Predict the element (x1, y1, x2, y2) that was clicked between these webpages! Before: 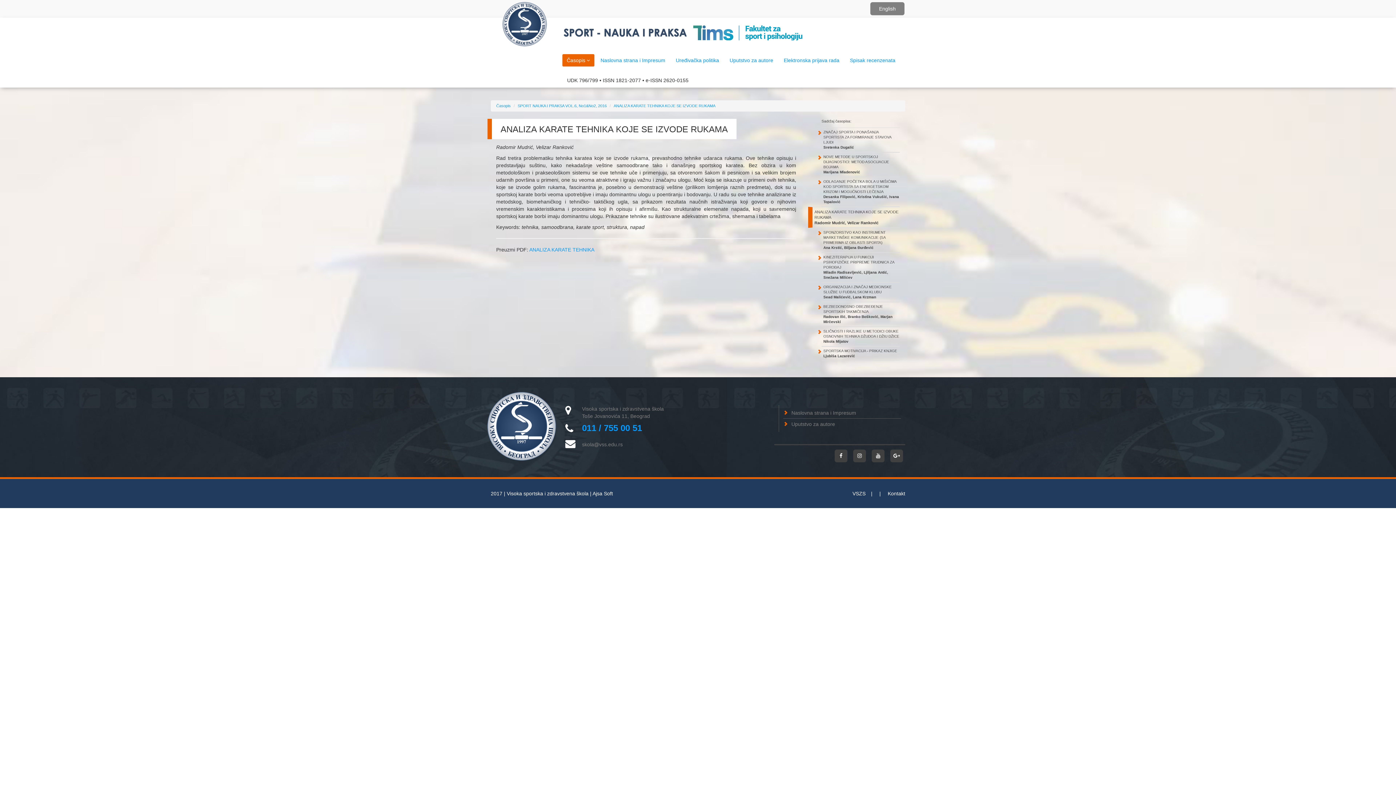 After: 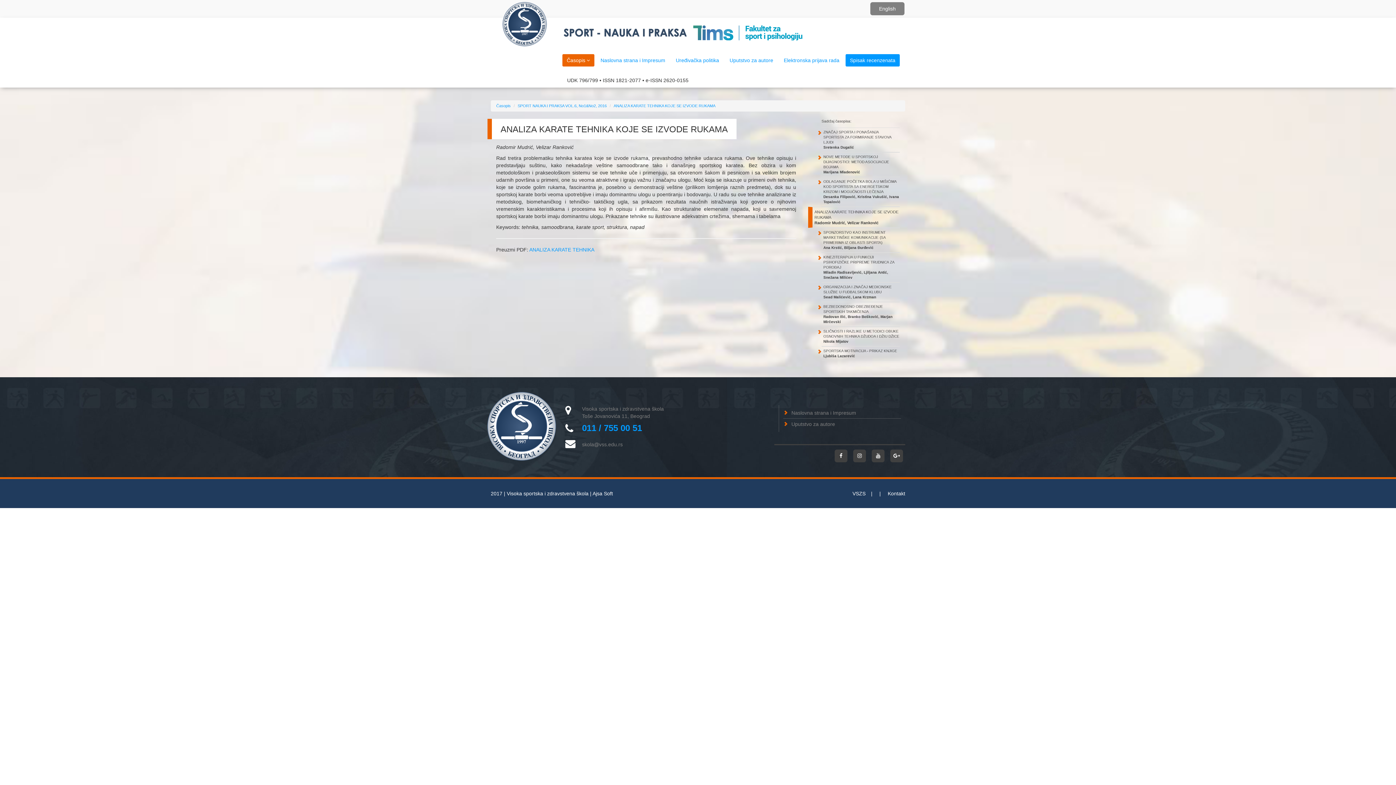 Action: bbox: (845, 54, 900, 66) label: Spisak recenzenata